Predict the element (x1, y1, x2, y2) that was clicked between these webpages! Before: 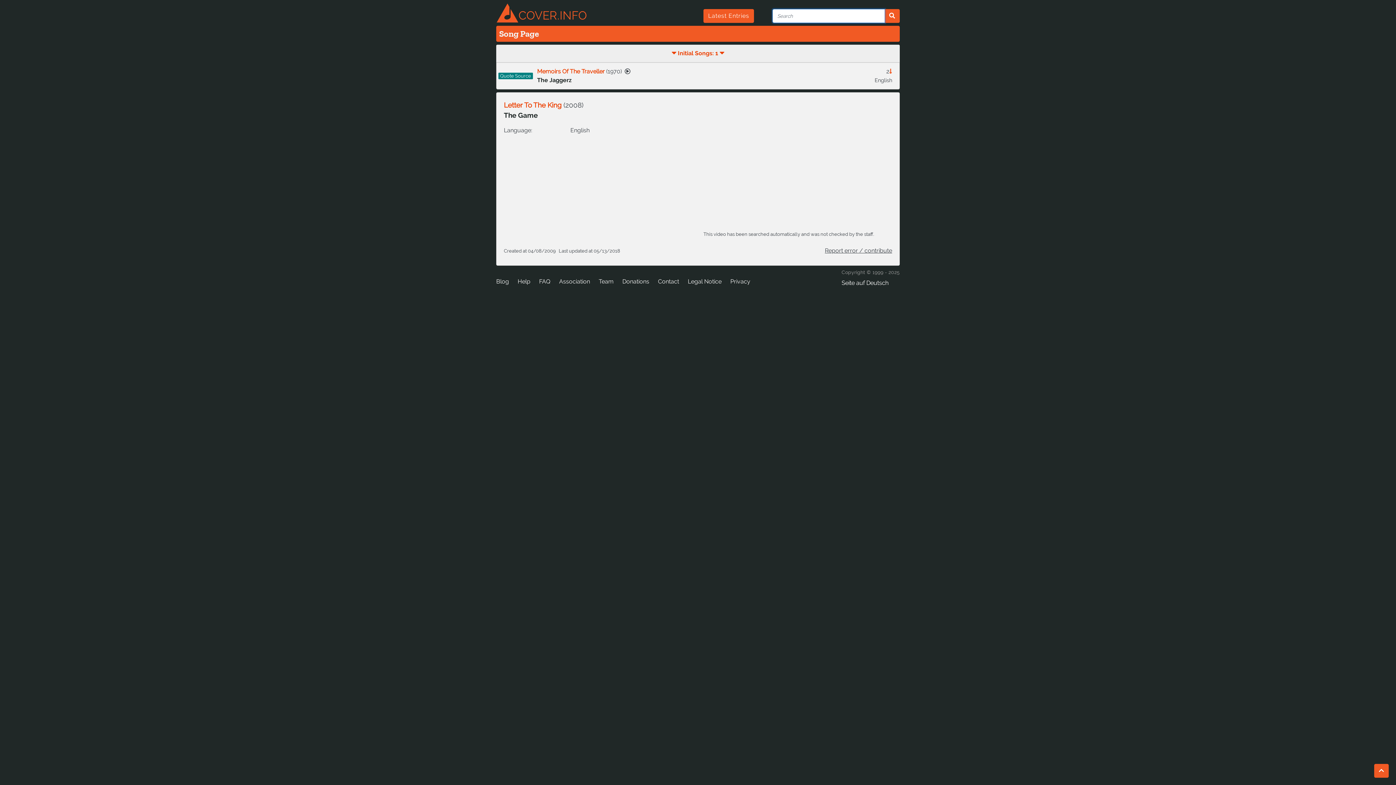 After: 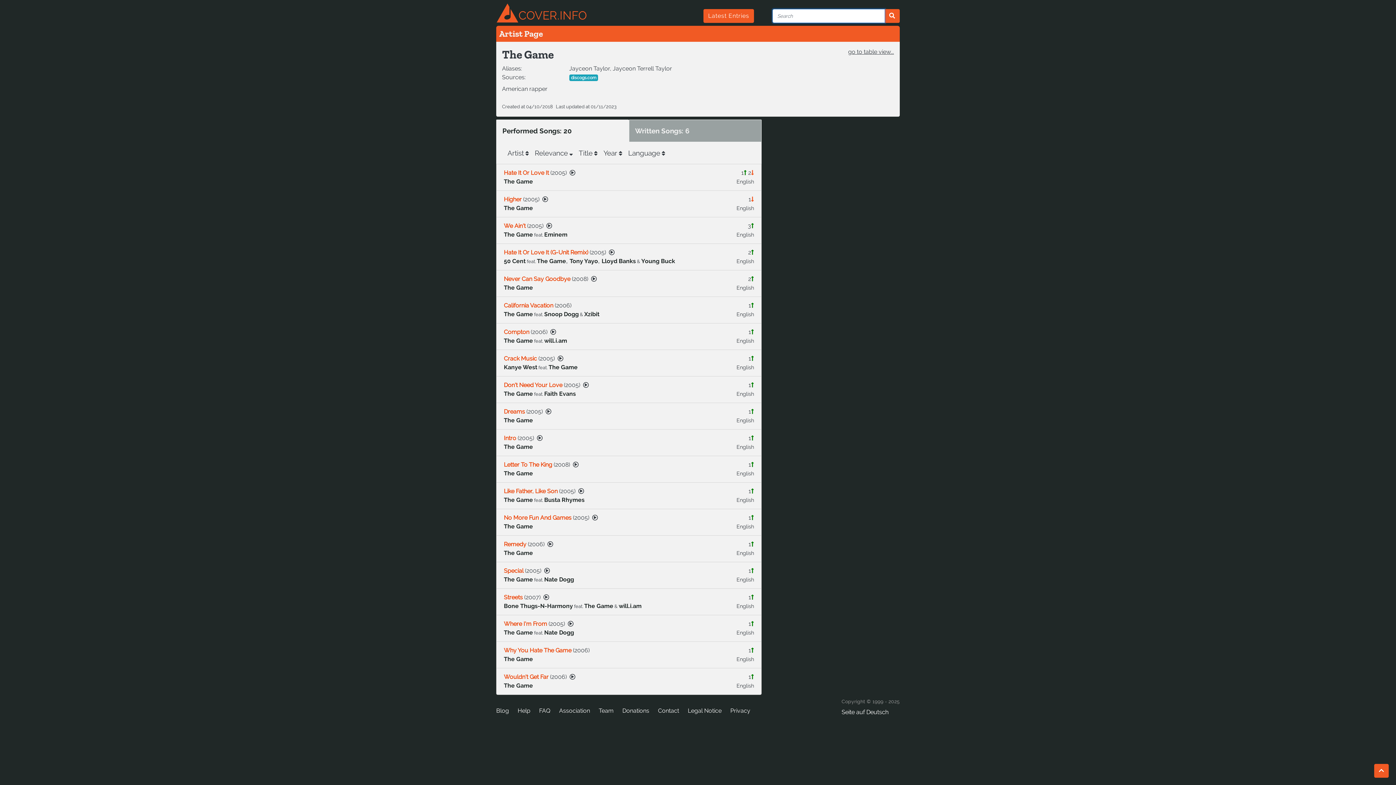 Action: bbox: (504, 111, 537, 119) label: The Game